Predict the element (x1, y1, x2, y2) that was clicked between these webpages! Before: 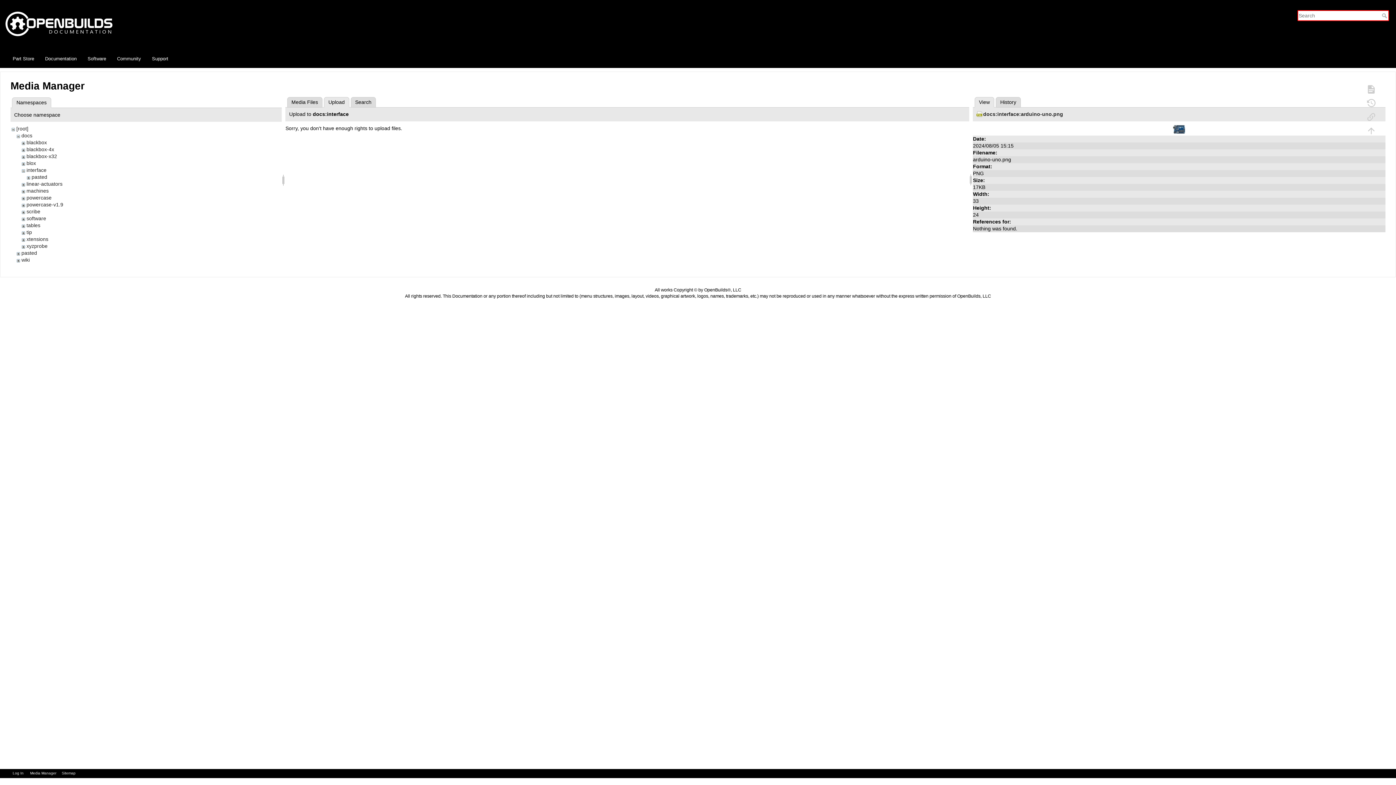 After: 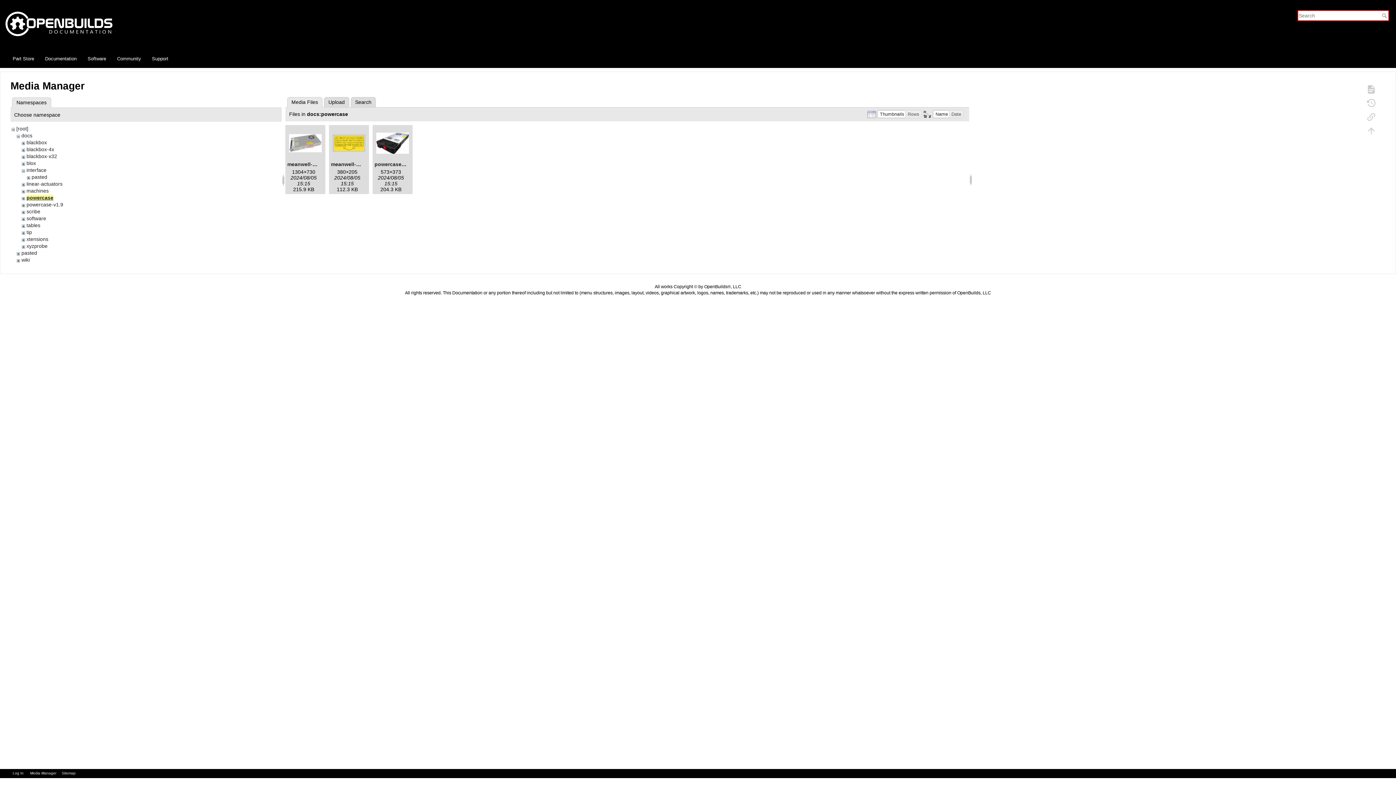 Action: label: powercase bbox: (26, 194, 51, 200)